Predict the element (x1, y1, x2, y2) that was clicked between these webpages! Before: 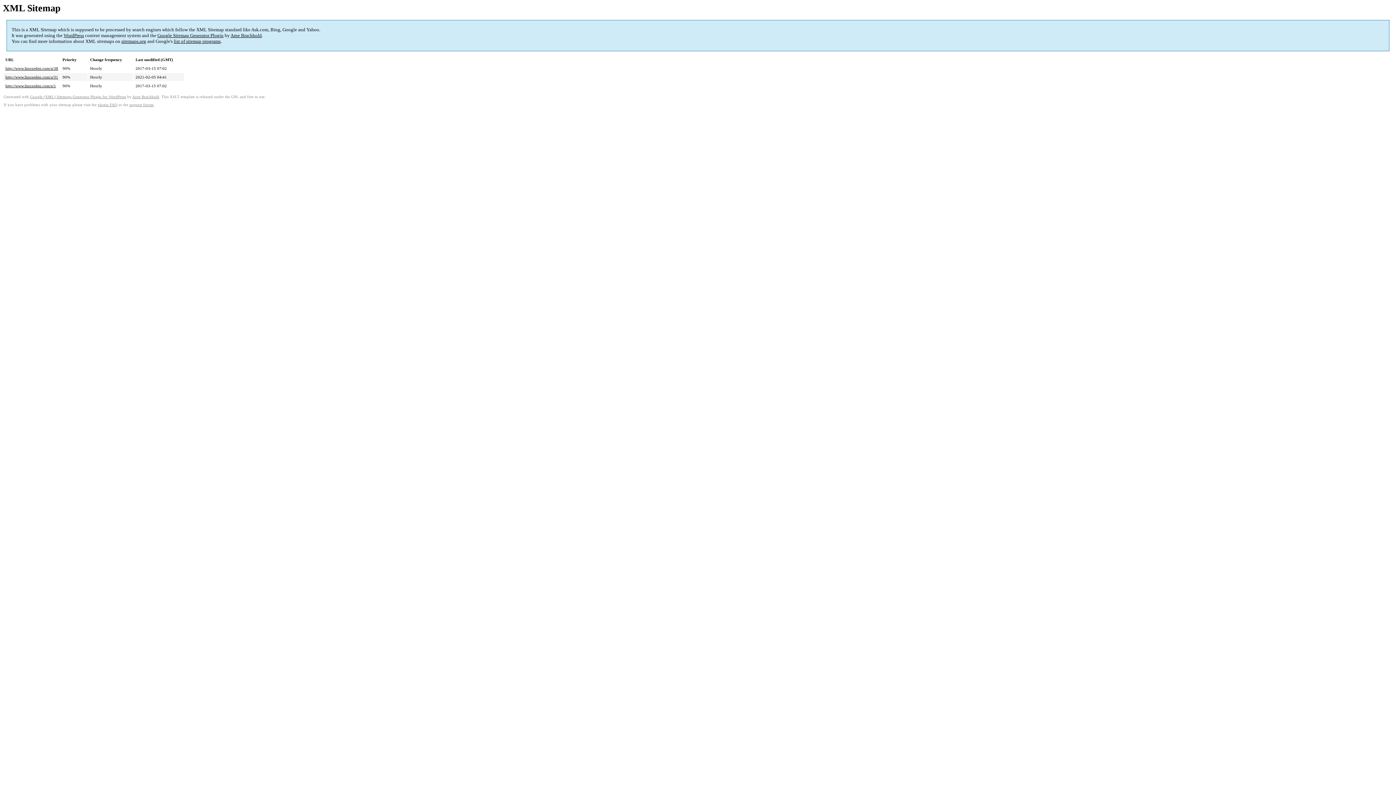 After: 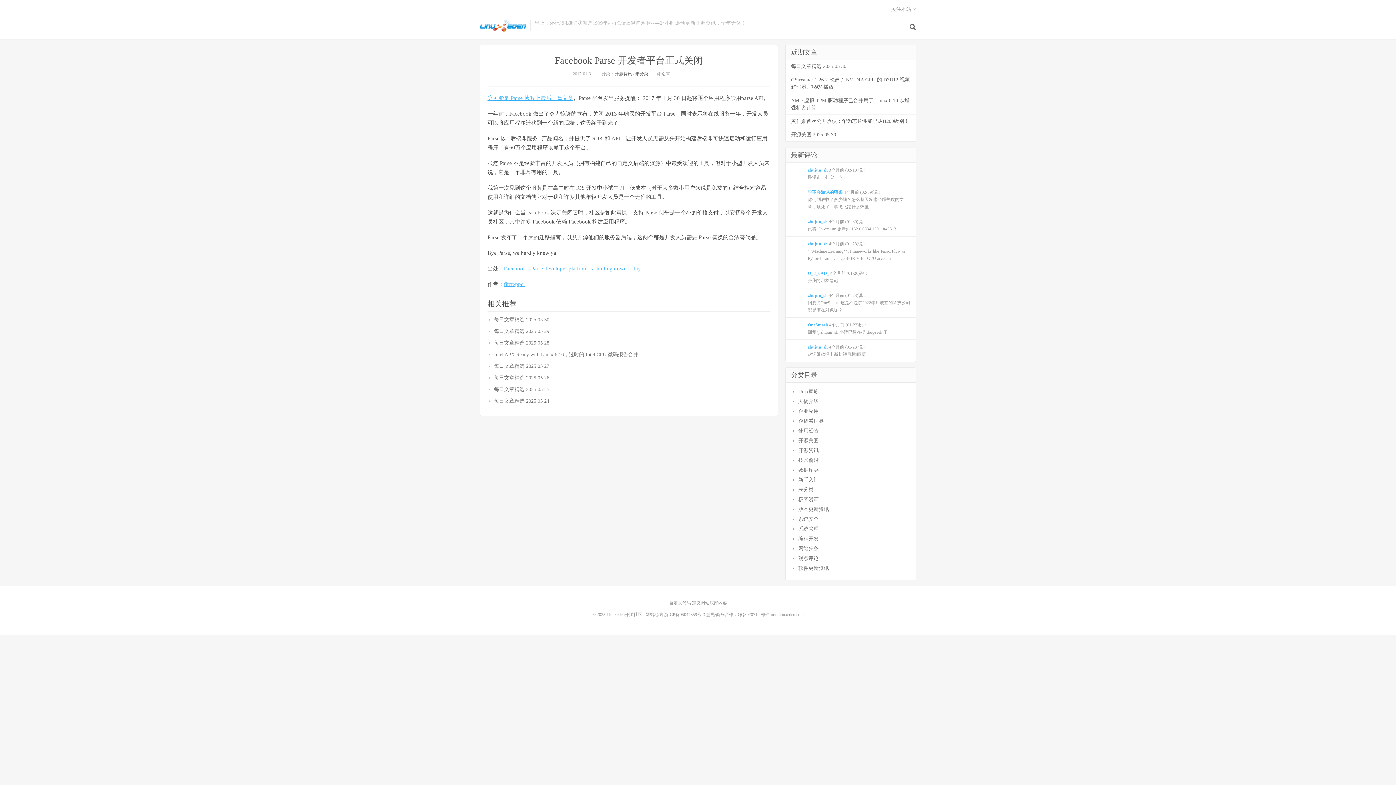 Action: label: http://www.linuxeden.com/a/38 bbox: (5, 66, 58, 70)